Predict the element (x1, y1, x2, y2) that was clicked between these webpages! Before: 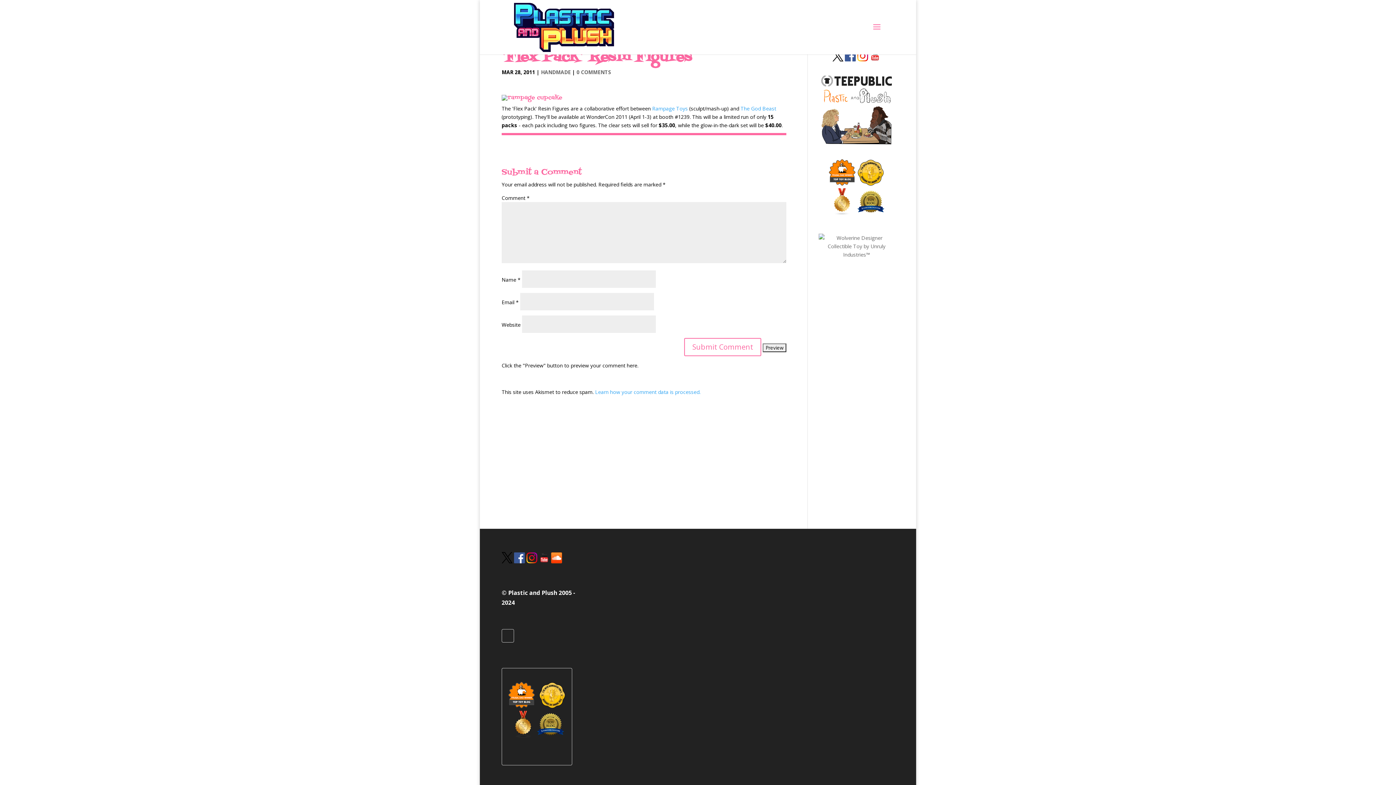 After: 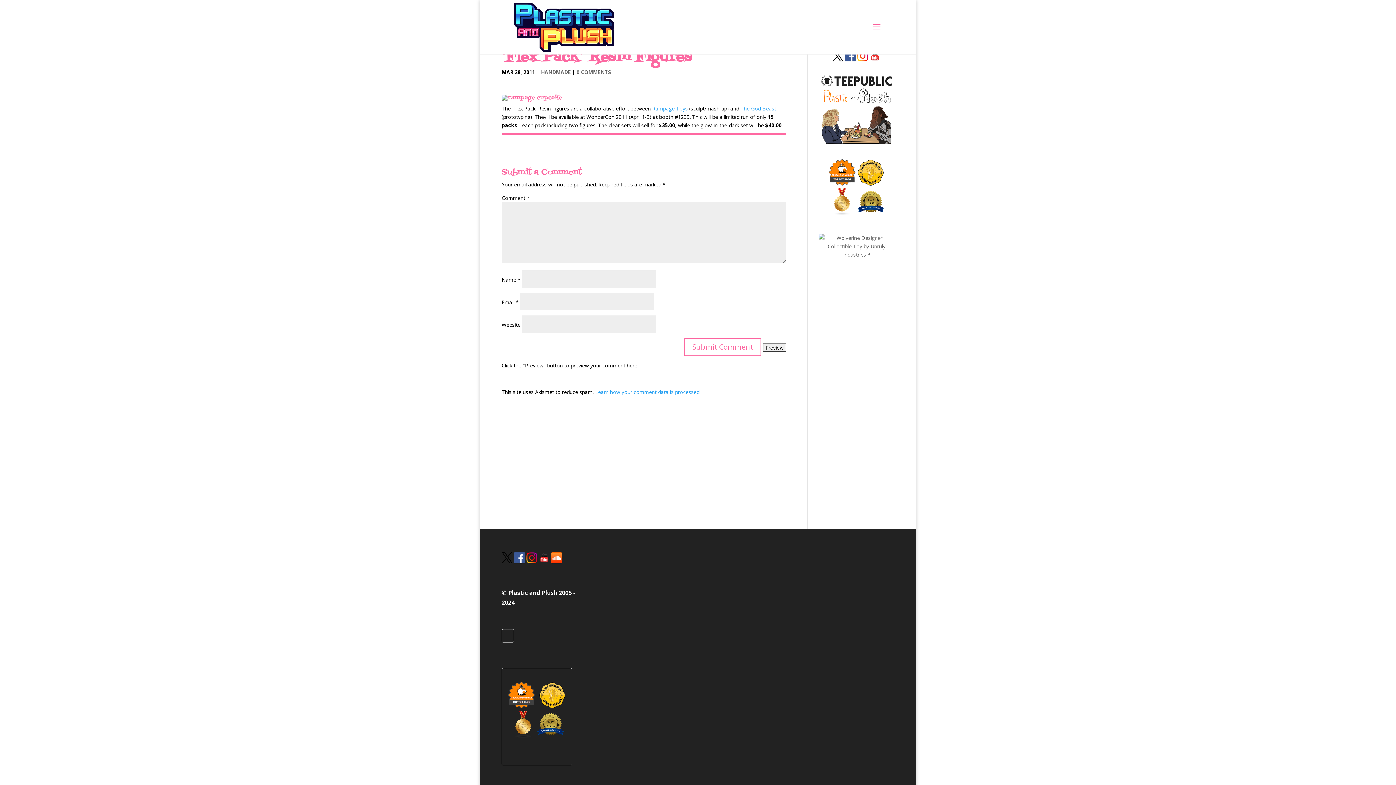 Action: bbox: (832, 55, 843, 62)